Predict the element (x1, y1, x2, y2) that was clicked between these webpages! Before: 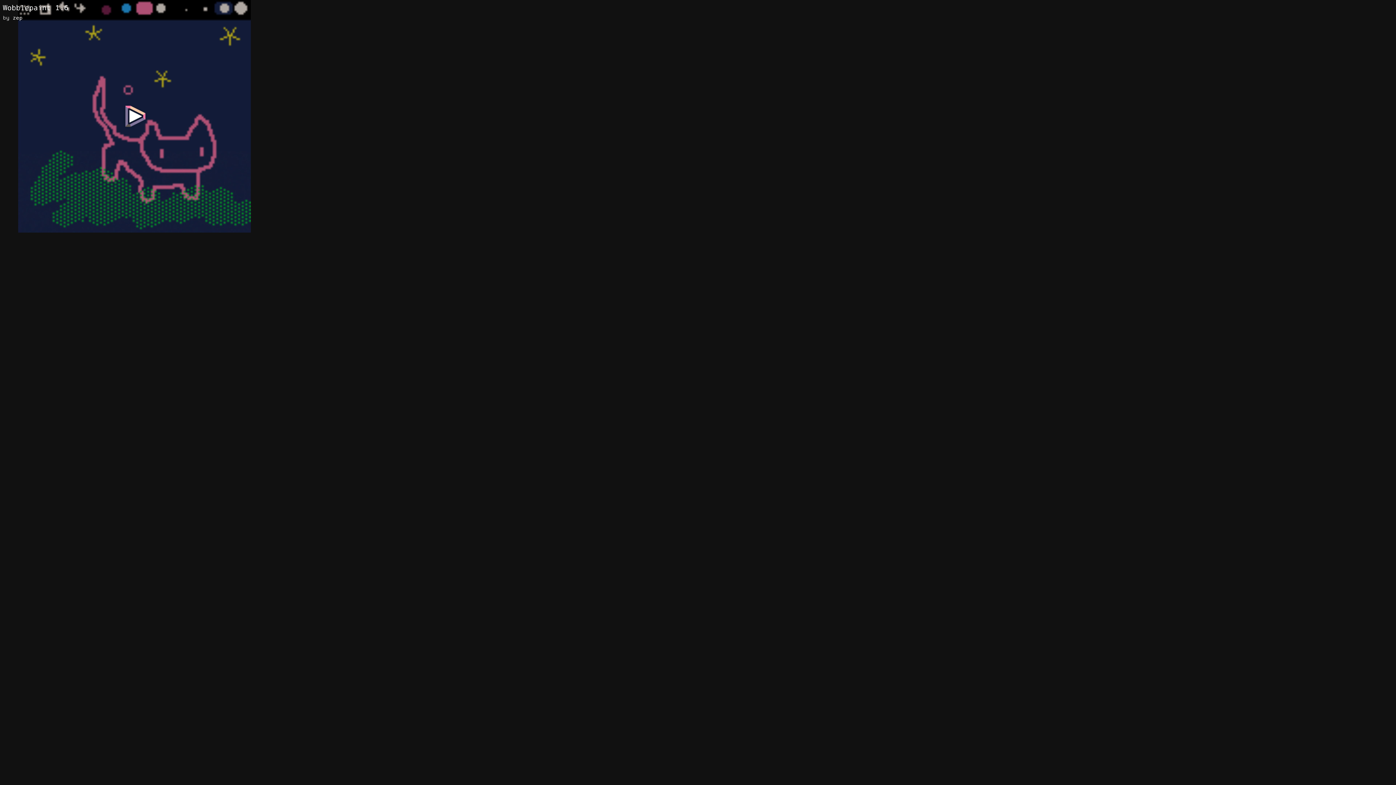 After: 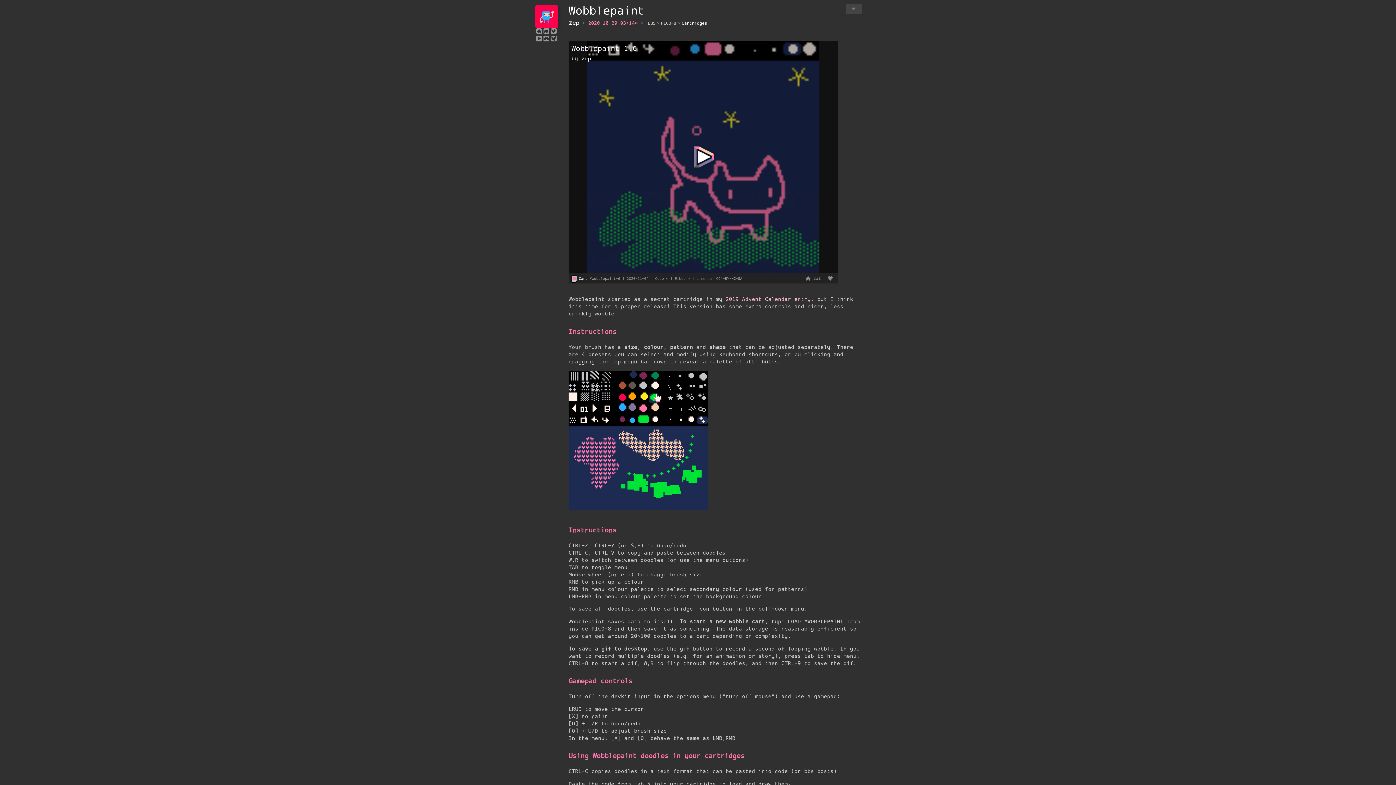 Action: bbox: (2, 3, 68, 12) label: Wobblepaint 1.6